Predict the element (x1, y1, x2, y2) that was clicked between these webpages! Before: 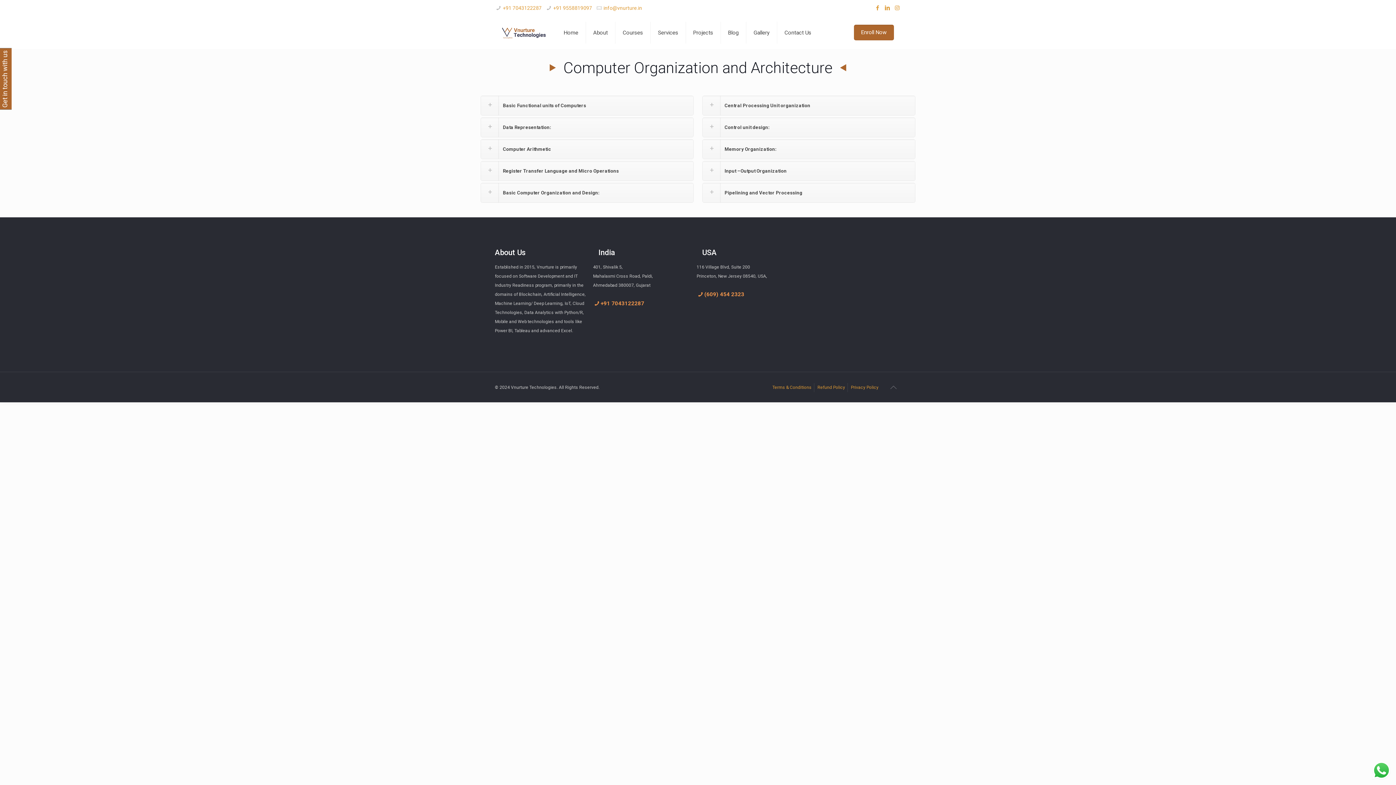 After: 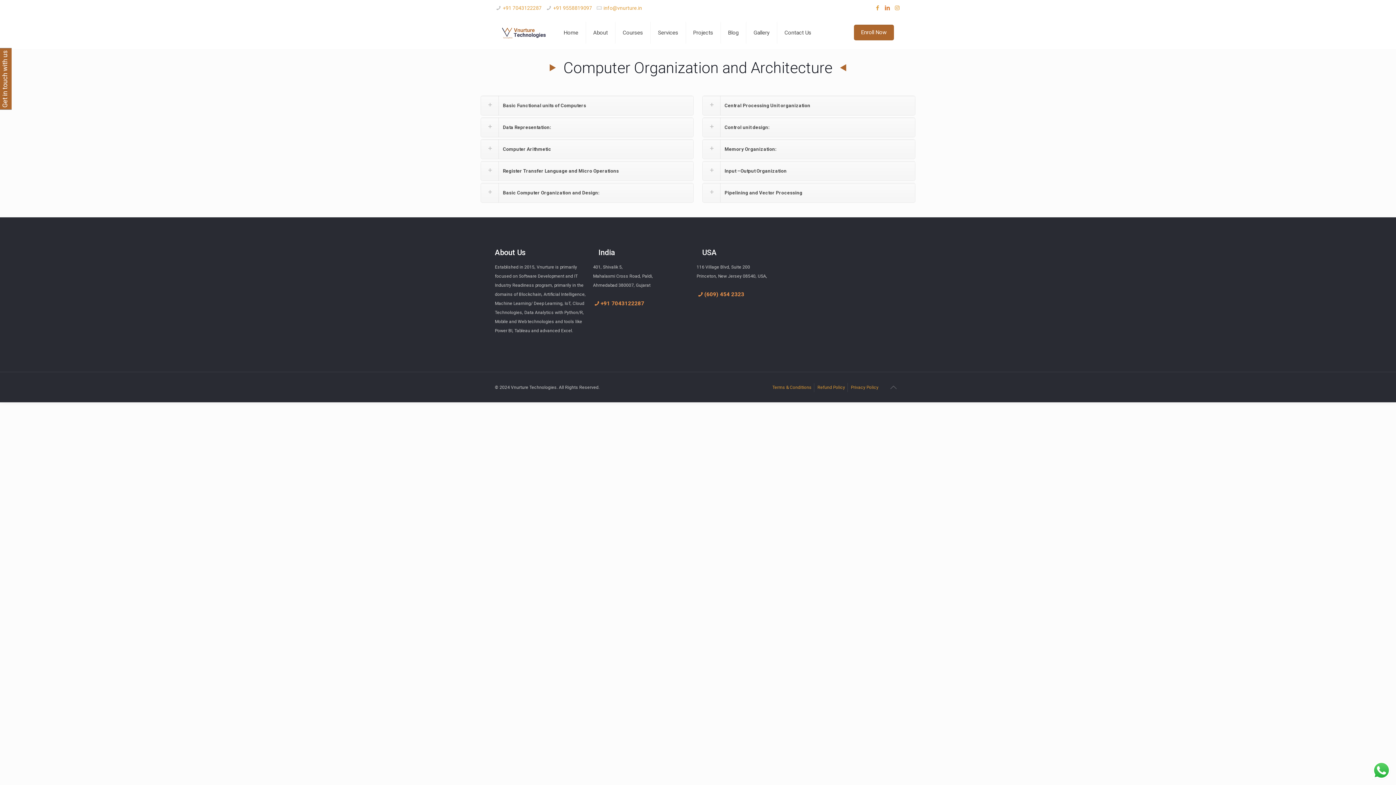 Action: bbox: (883, 4, 891, 11)